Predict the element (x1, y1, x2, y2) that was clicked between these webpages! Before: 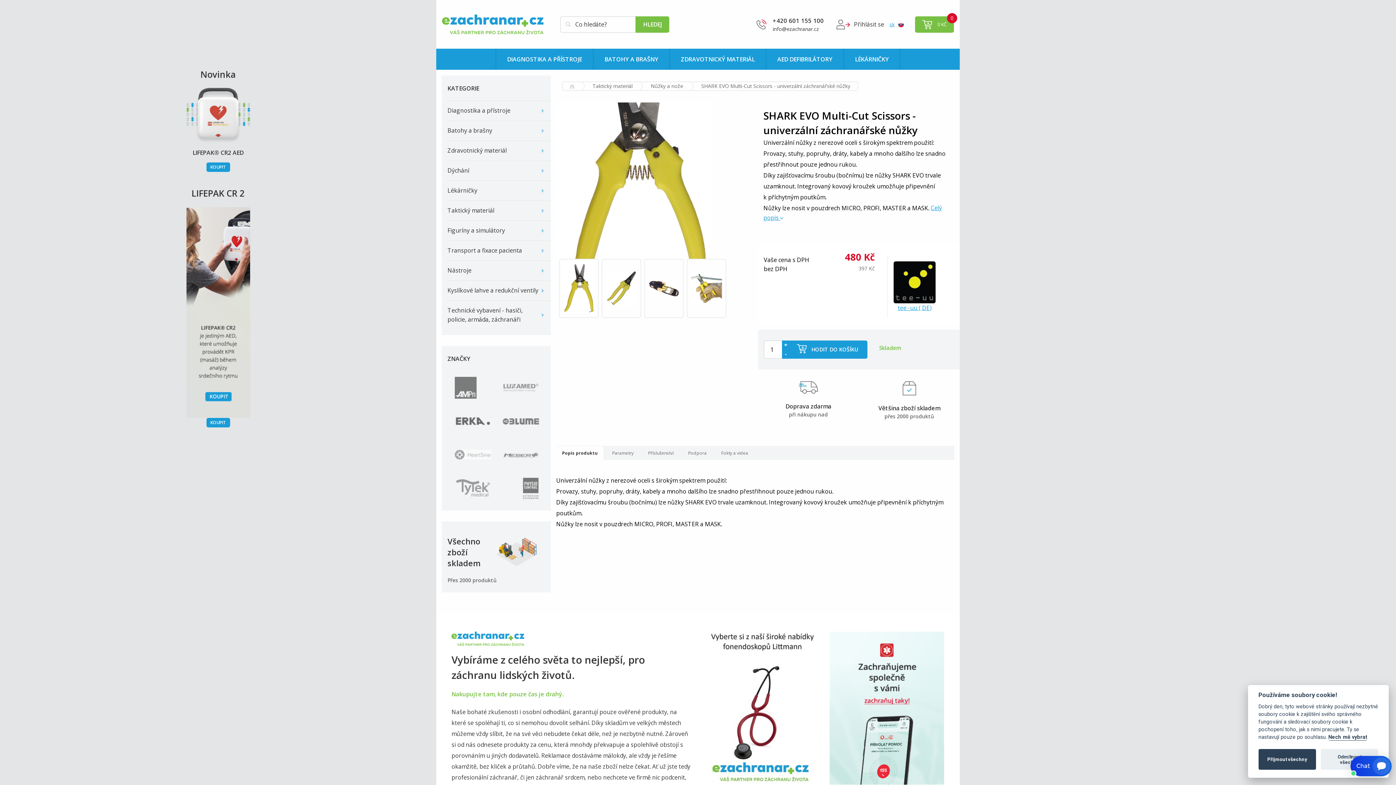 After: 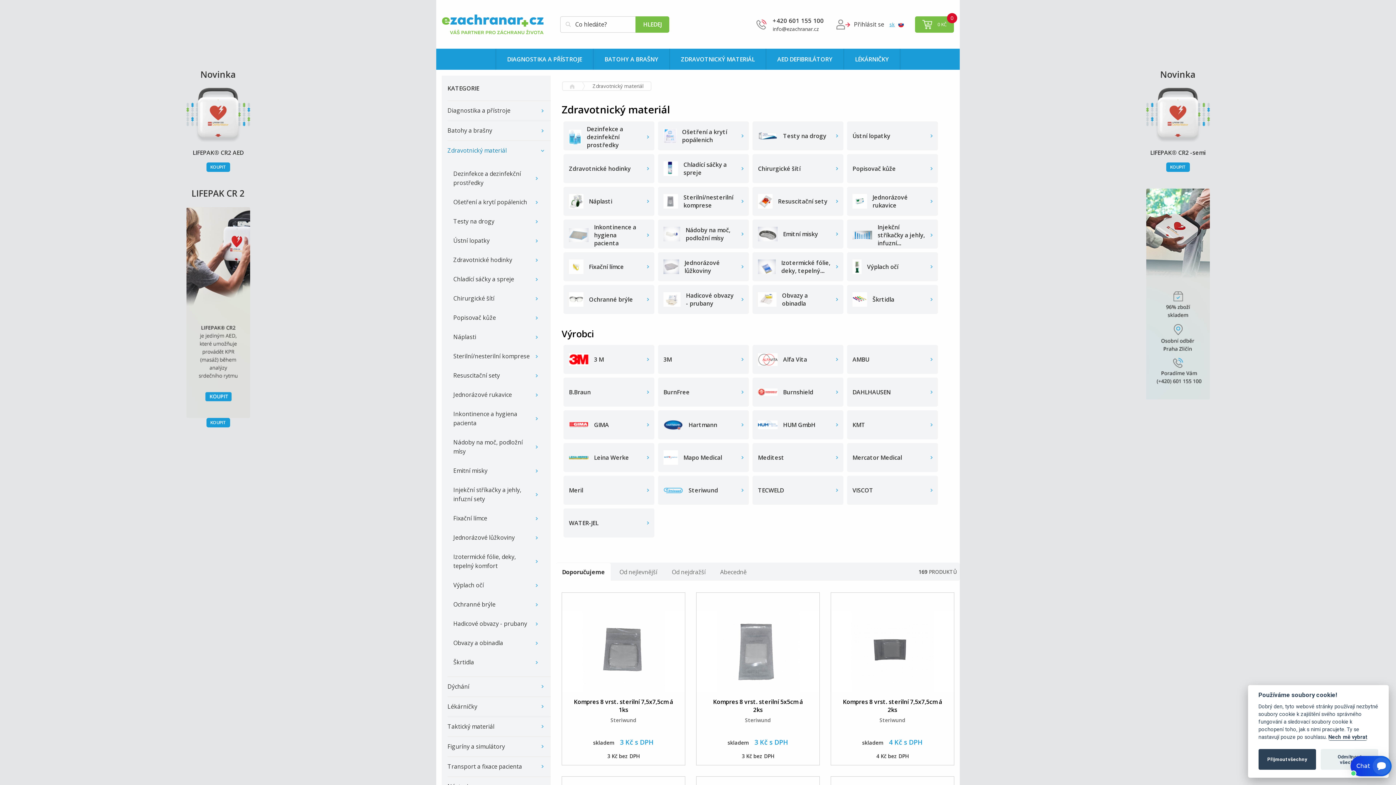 Action: bbox: (670, 48, 765, 69) label: ZDRAVOTNICKÝ MATERIÁL